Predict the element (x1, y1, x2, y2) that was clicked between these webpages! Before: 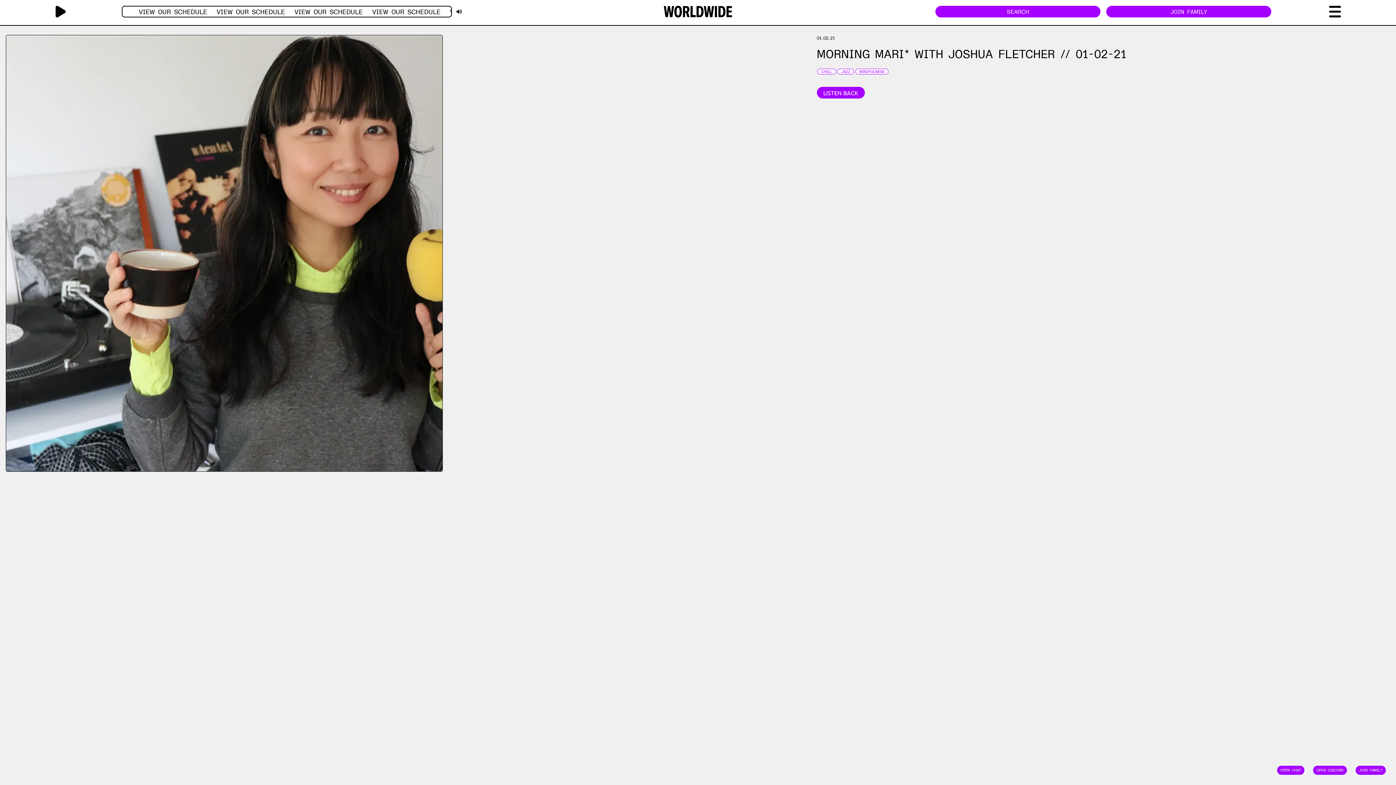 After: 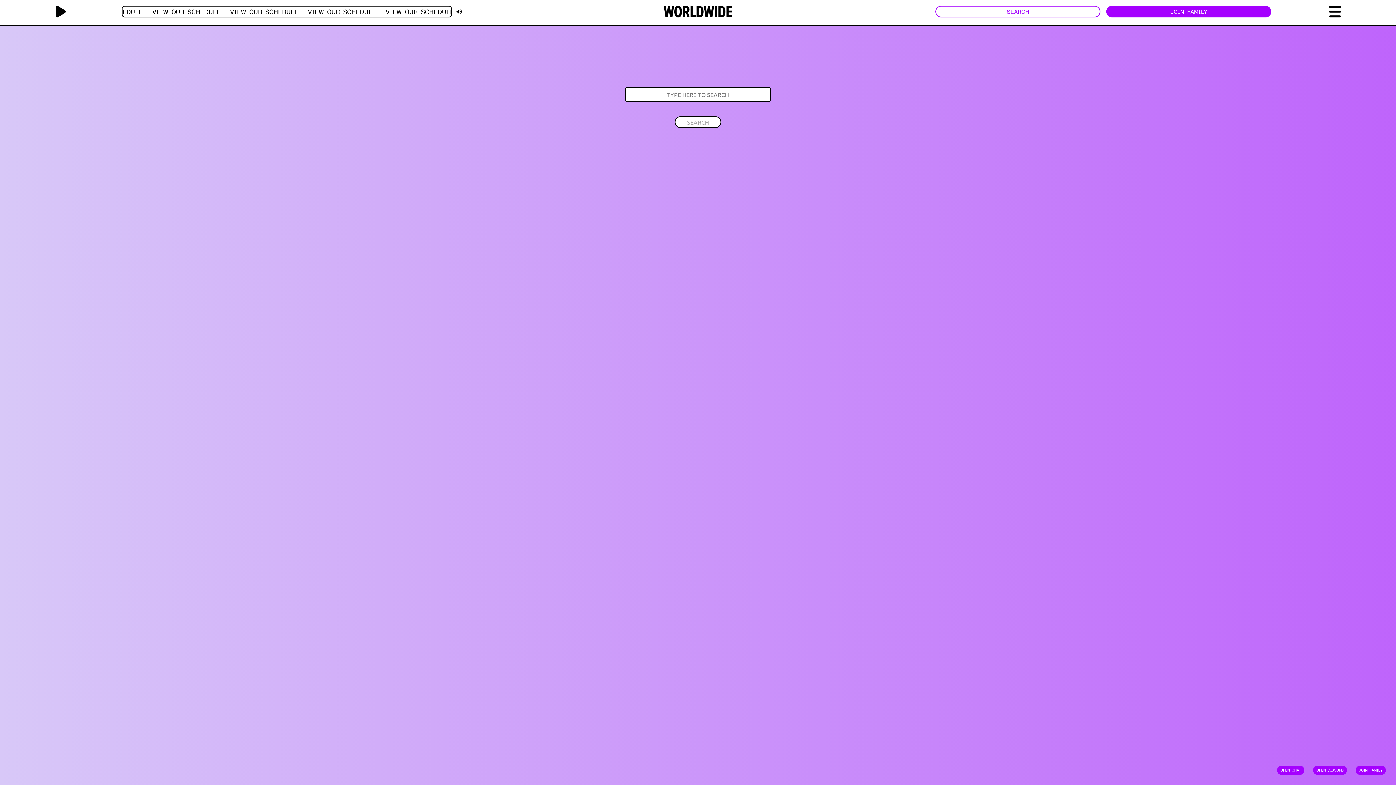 Action: bbox: (935, 5, 1100, 17) label: SEARCH